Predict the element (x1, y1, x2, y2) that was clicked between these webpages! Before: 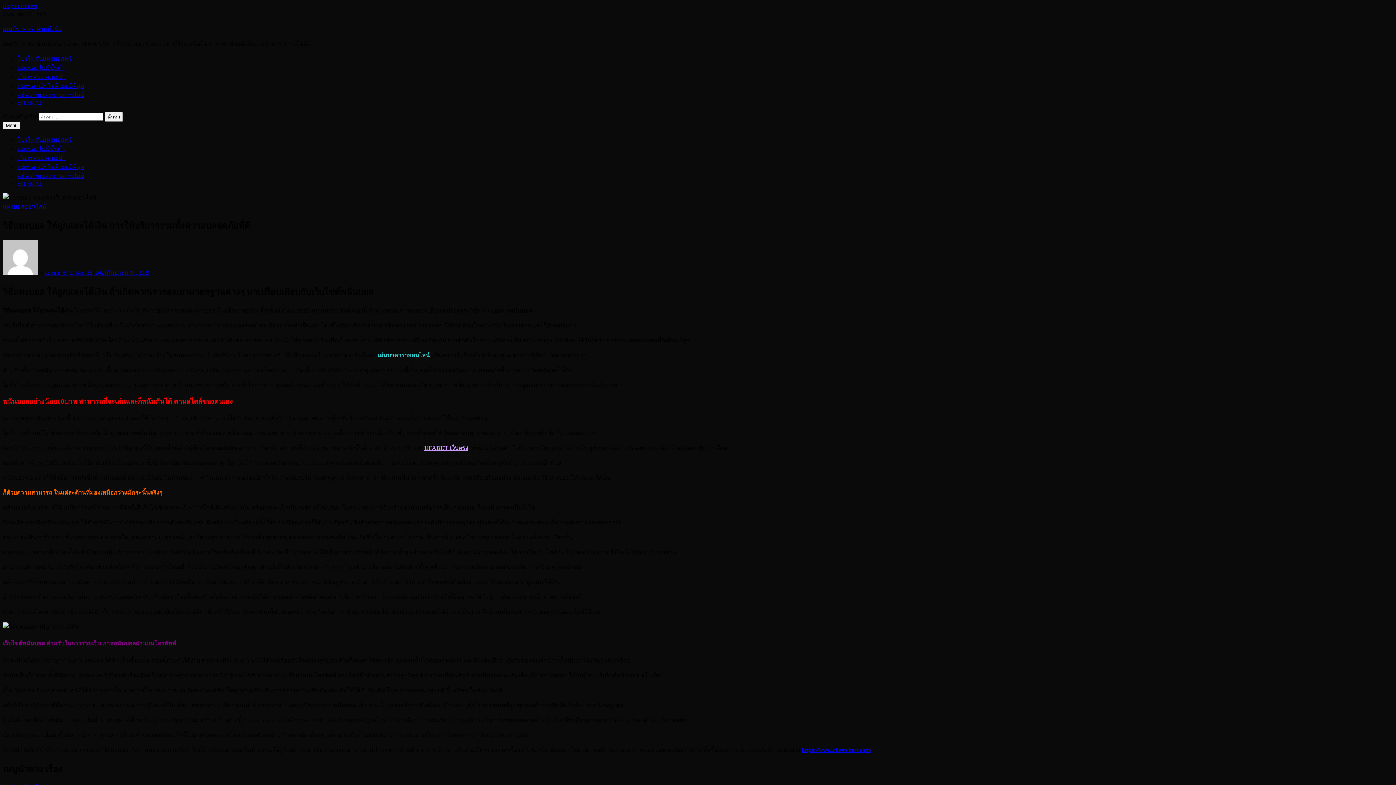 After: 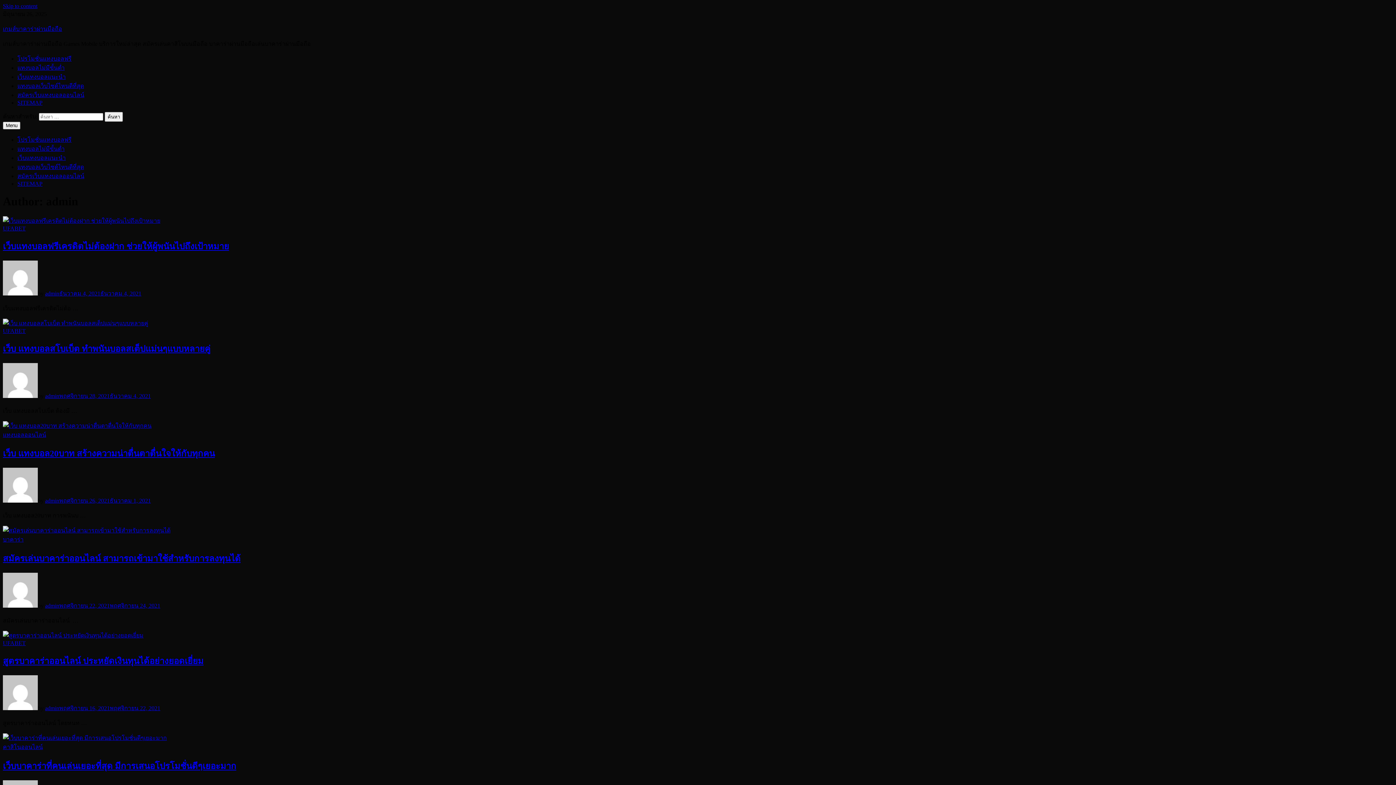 Action: bbox: (45, 269, 59, 275) label: admin